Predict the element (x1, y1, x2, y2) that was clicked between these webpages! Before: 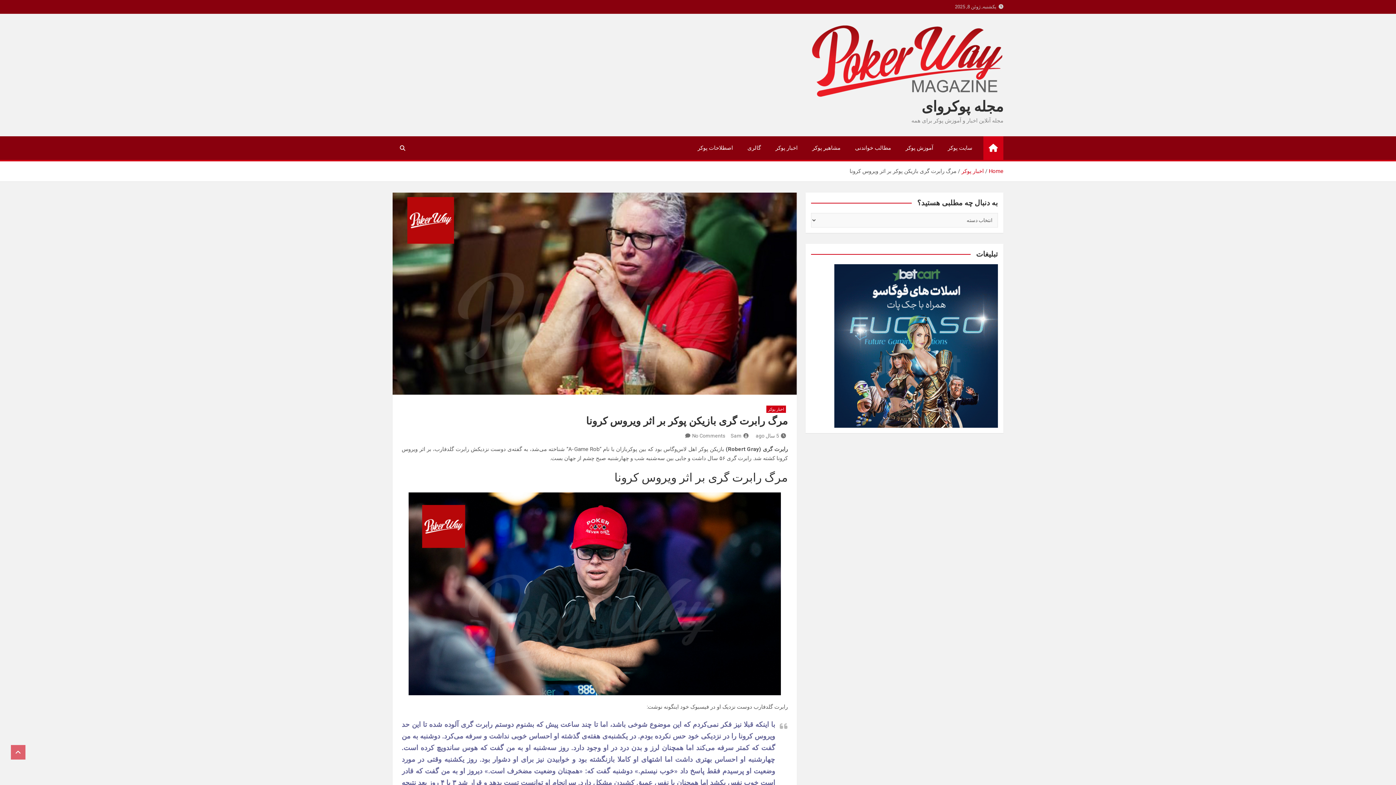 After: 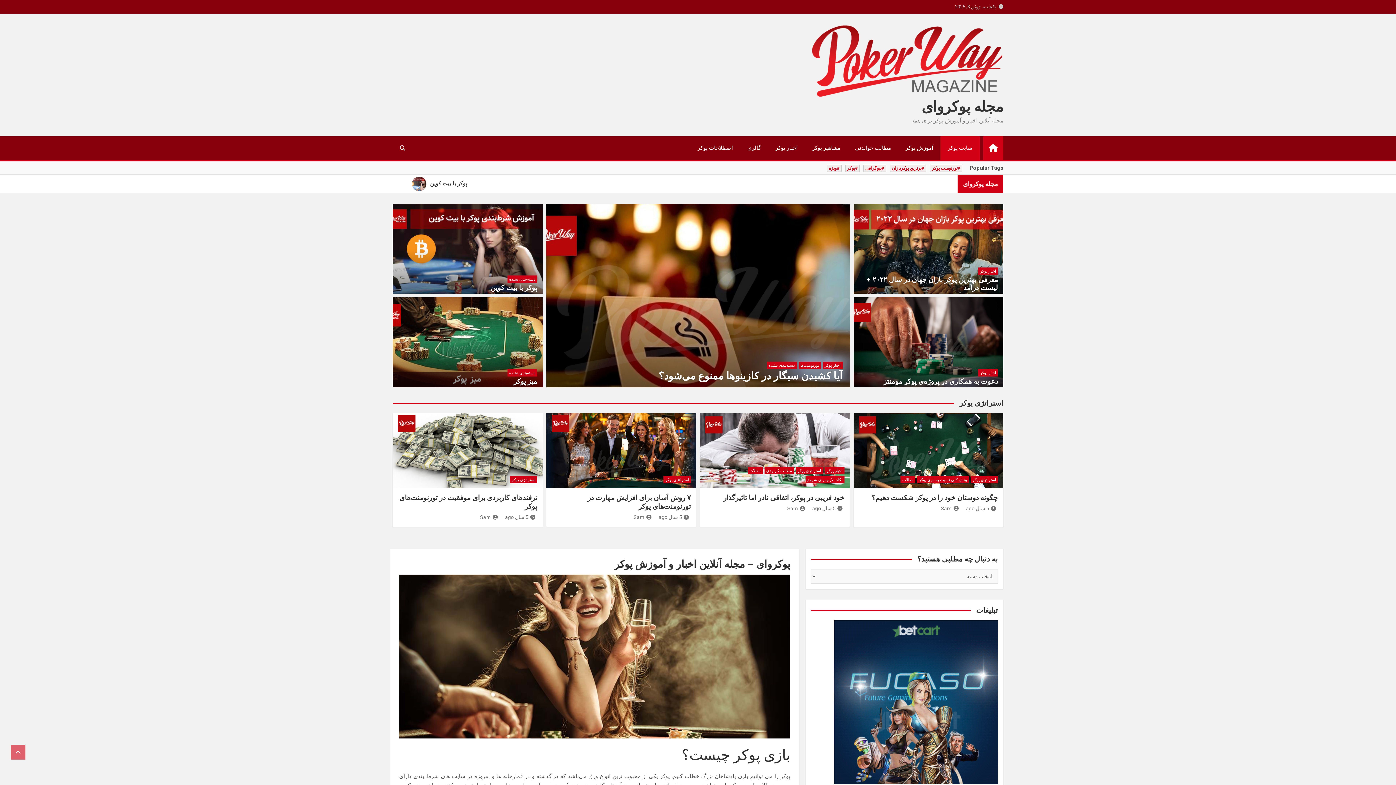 Action: bbox: (940, 136, 980, 159) label: سایت پوکر